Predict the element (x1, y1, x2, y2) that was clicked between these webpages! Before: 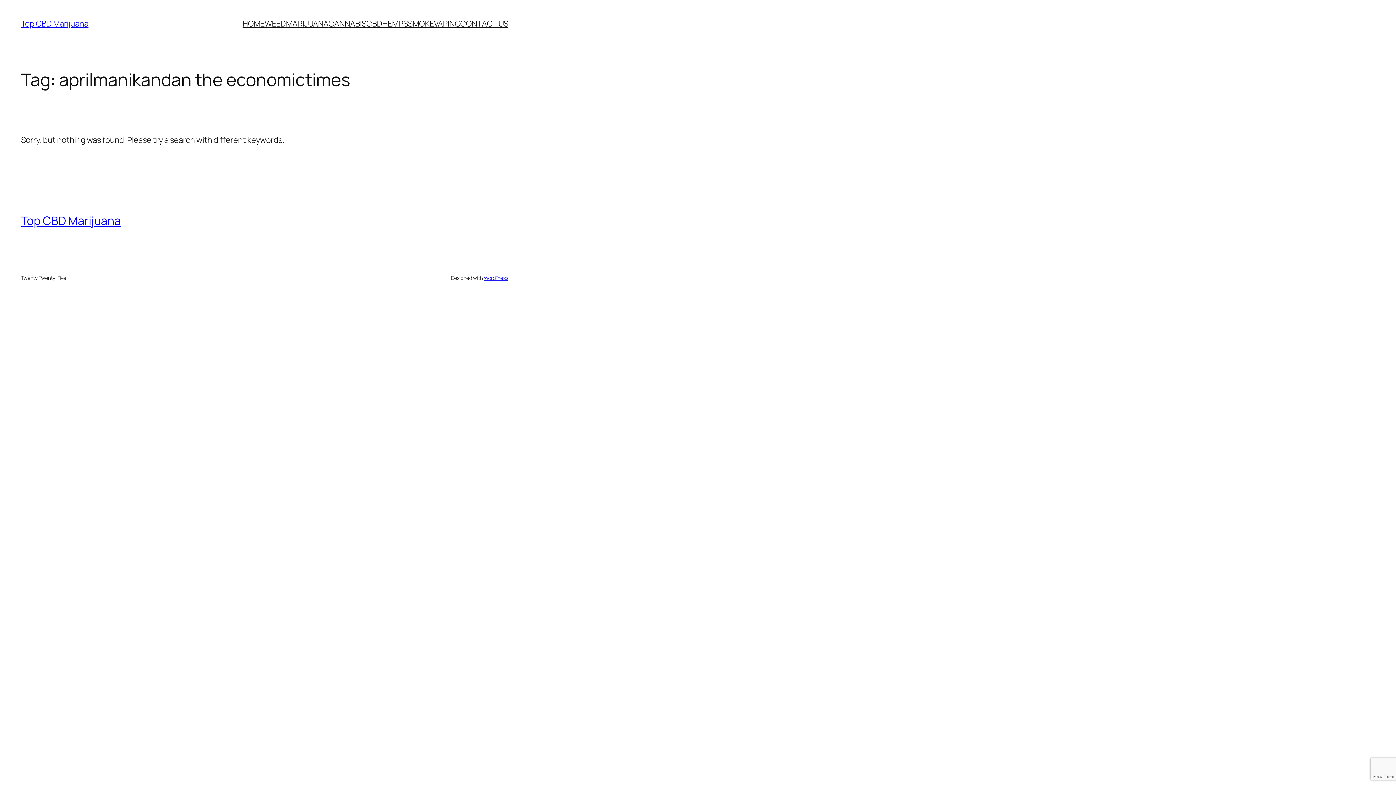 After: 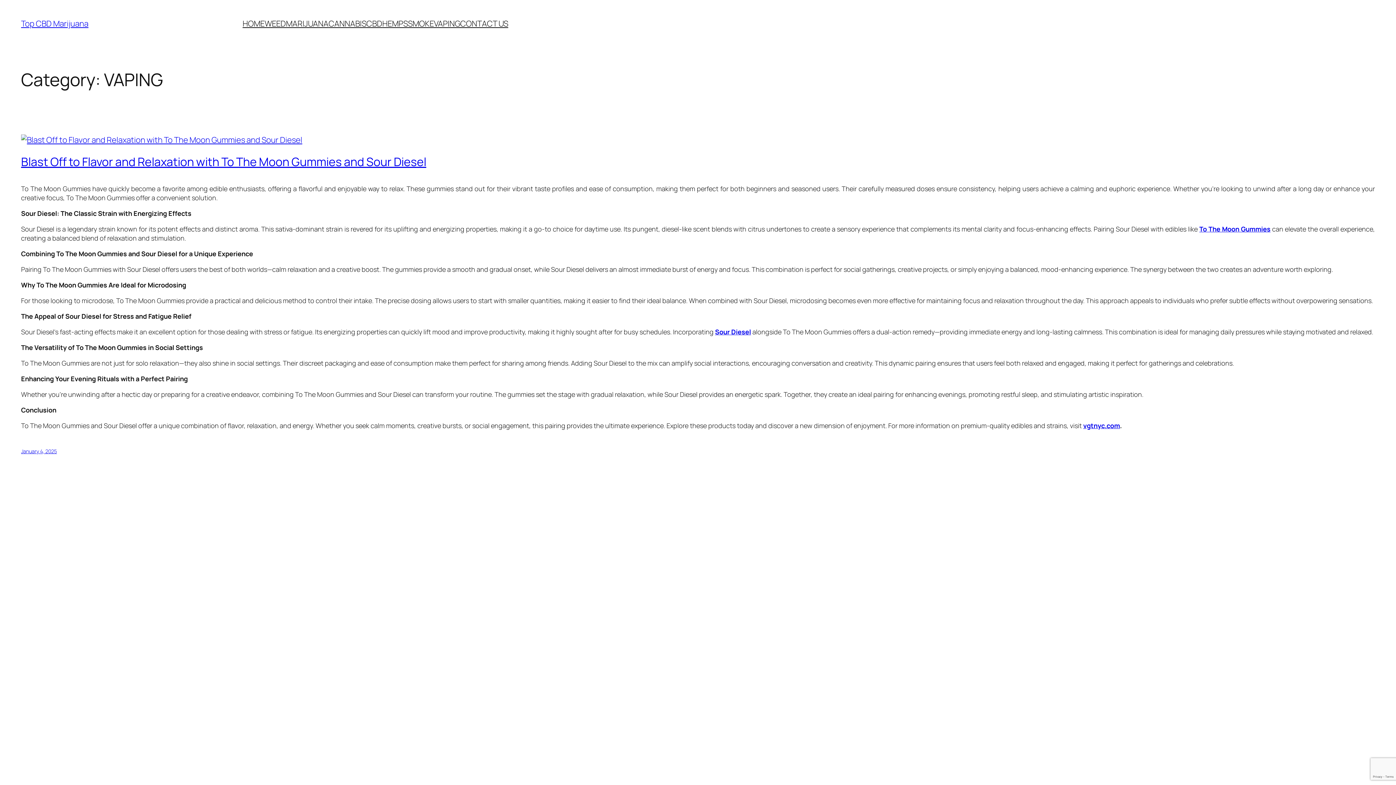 Action: label: VAPING bbox: (434, 18, 460, 29)